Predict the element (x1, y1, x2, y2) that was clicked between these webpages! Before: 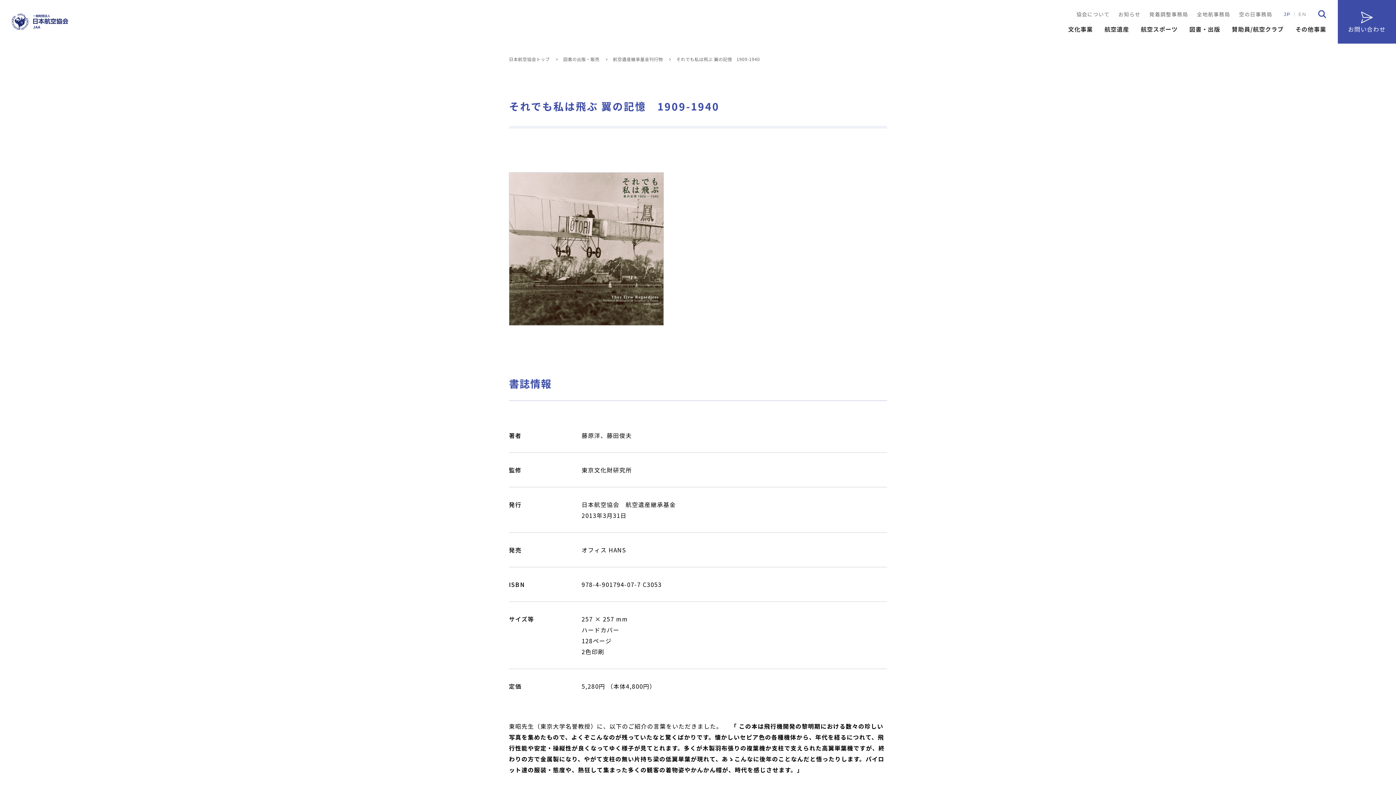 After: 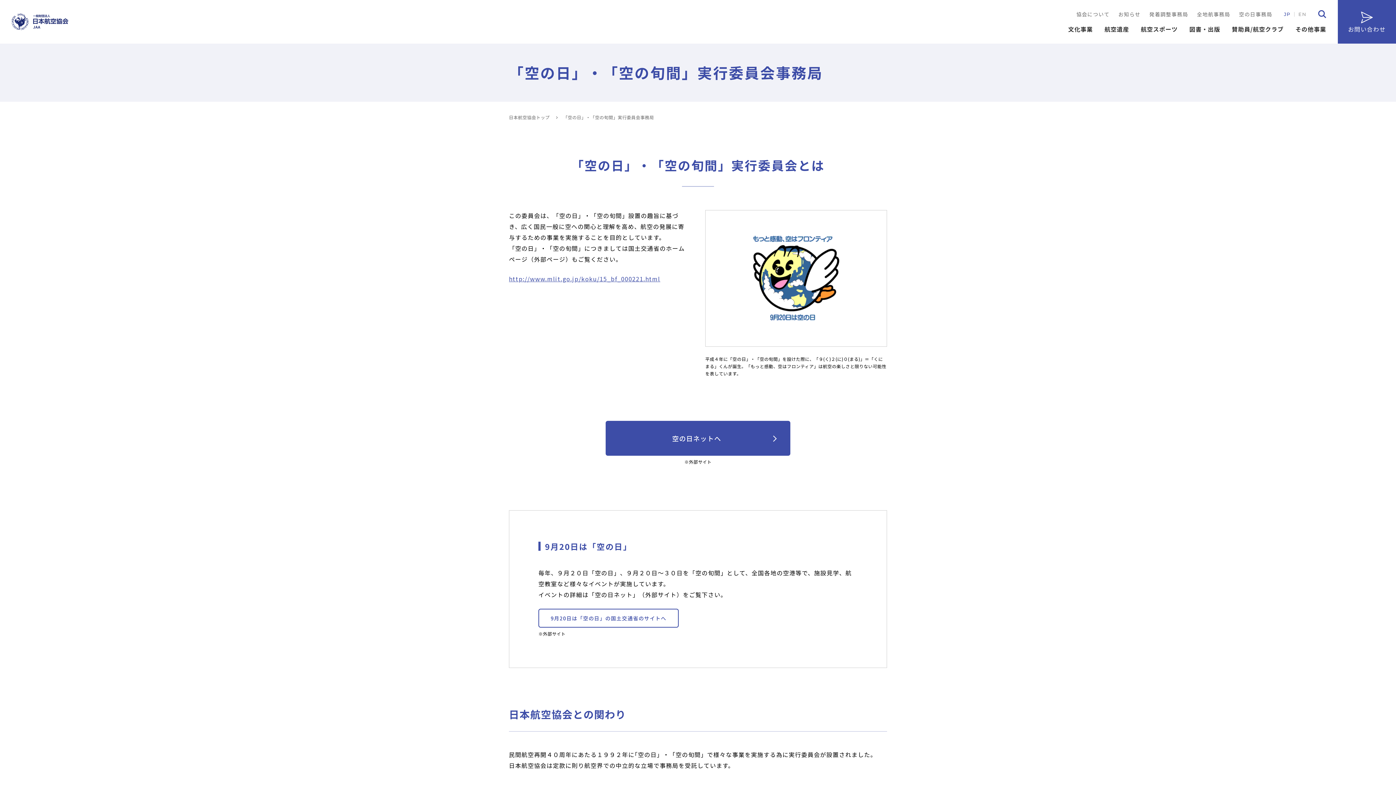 Action: bbox: (1239, 10, 1272, 17) label: 空の日事務局